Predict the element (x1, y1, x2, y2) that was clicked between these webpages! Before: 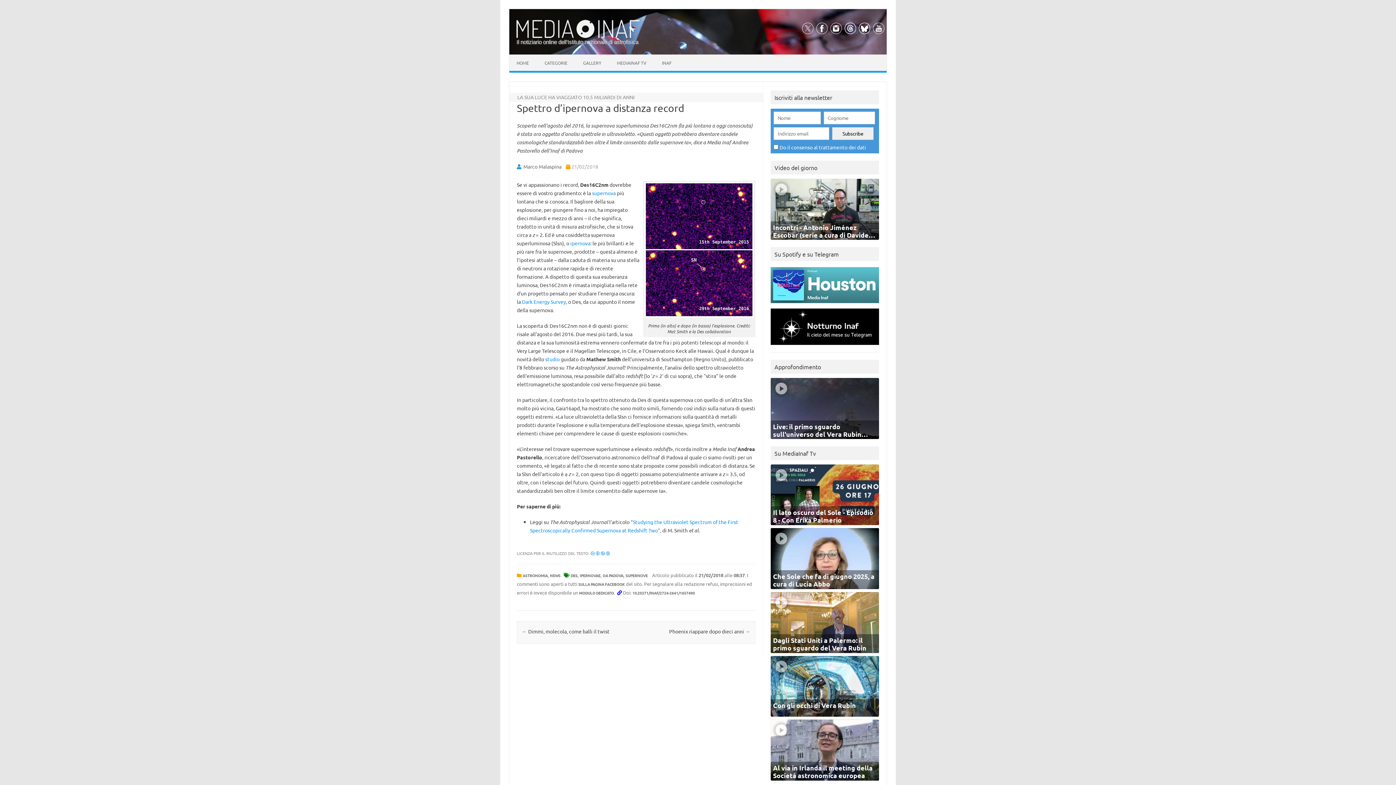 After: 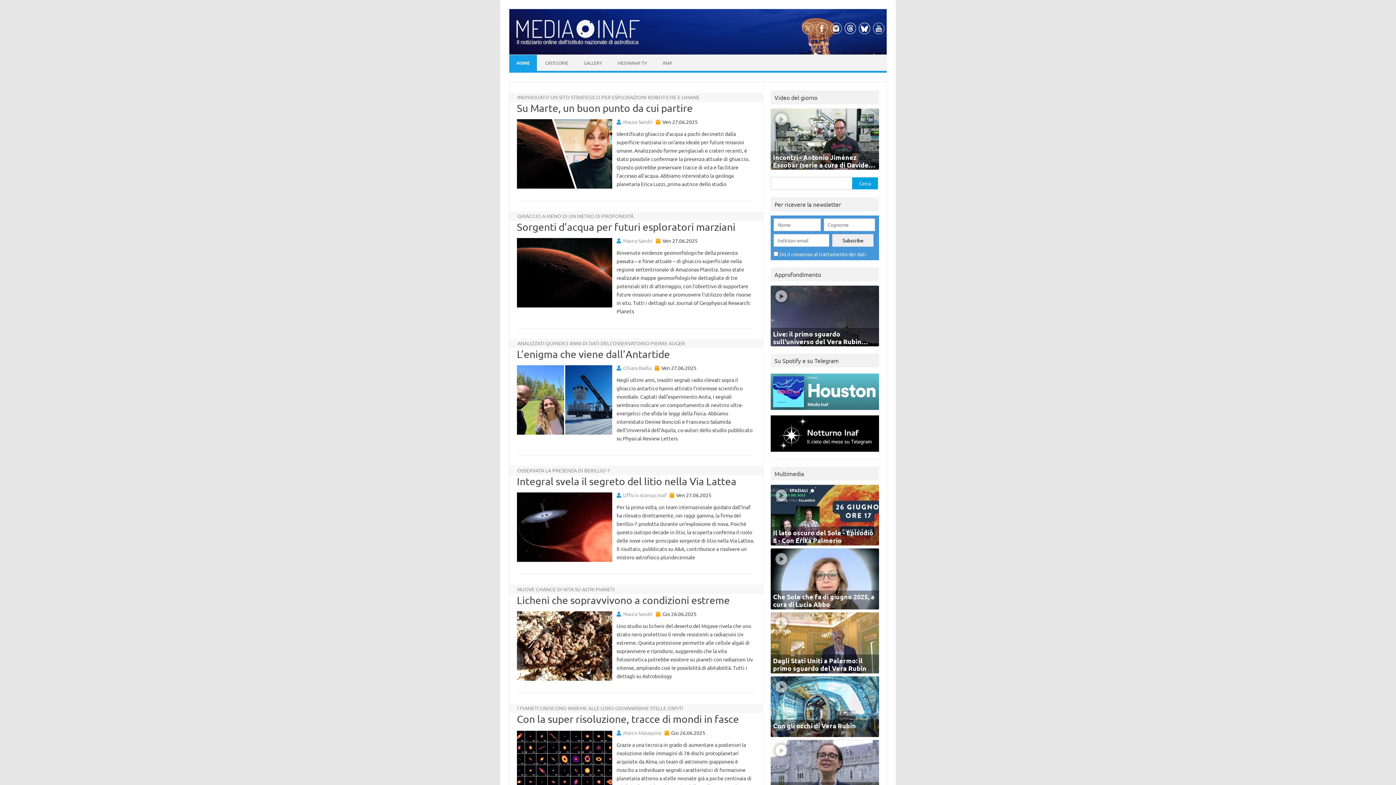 Action: bbox: (509, 54, 536, 70) label: HOME